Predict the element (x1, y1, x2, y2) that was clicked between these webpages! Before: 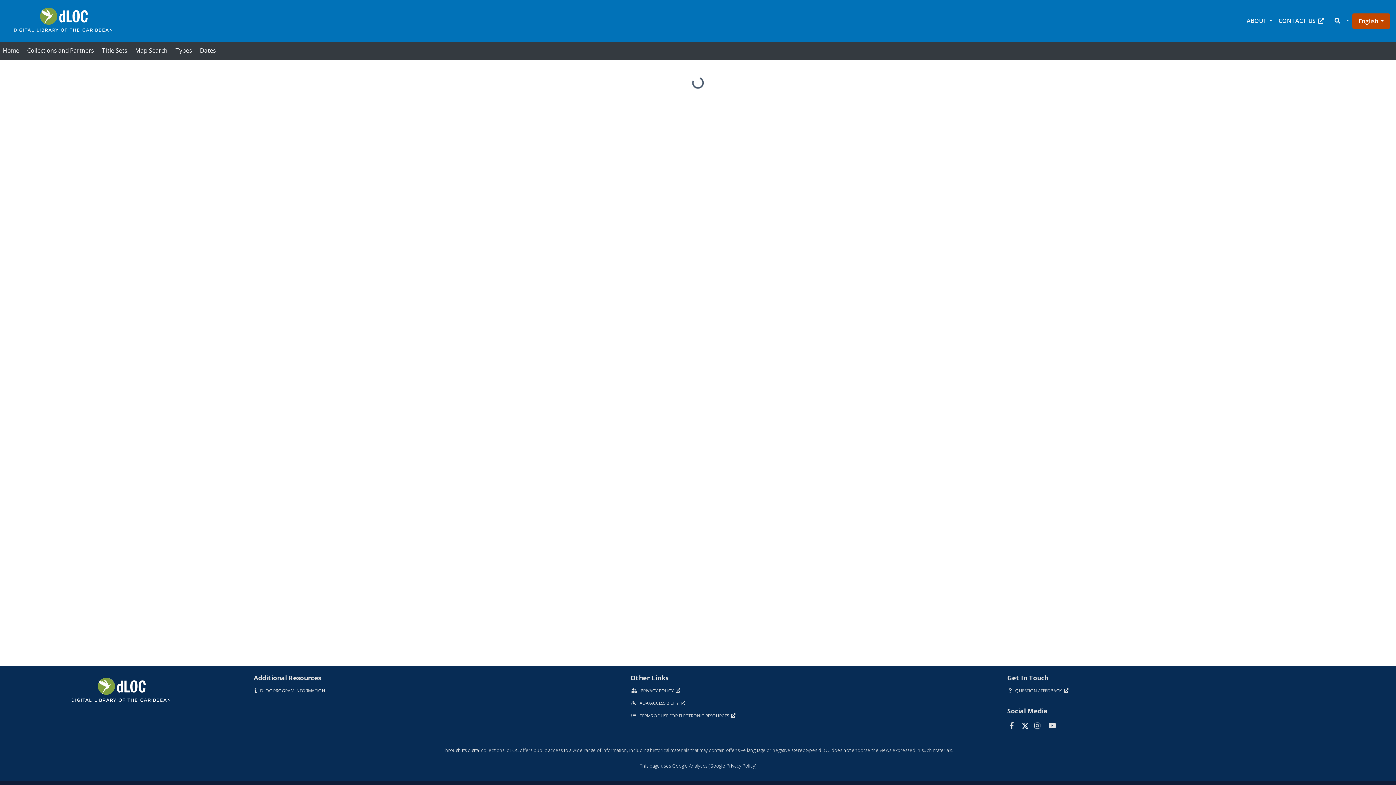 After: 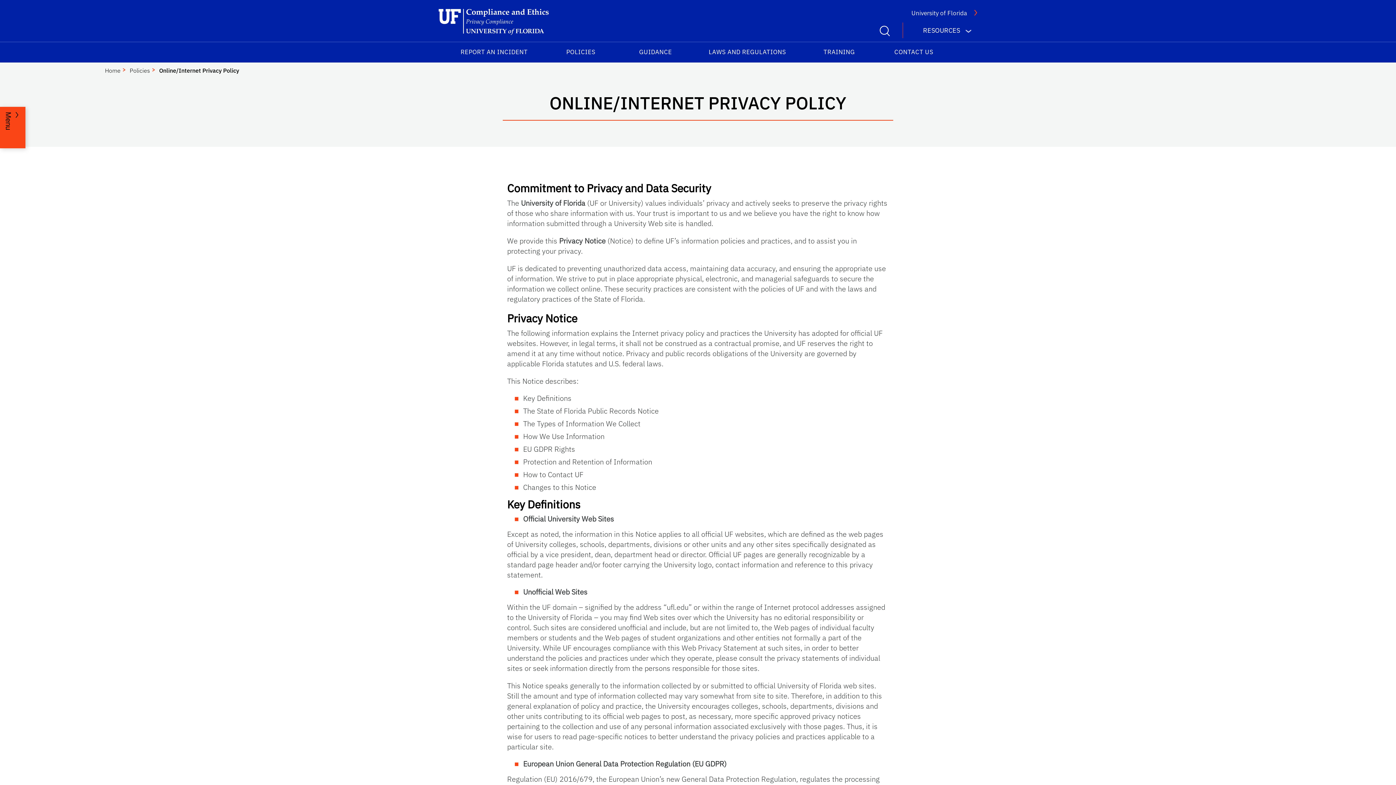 Action: bbox: (630, 687, 684, 694) label: PRIVACY POLICY 